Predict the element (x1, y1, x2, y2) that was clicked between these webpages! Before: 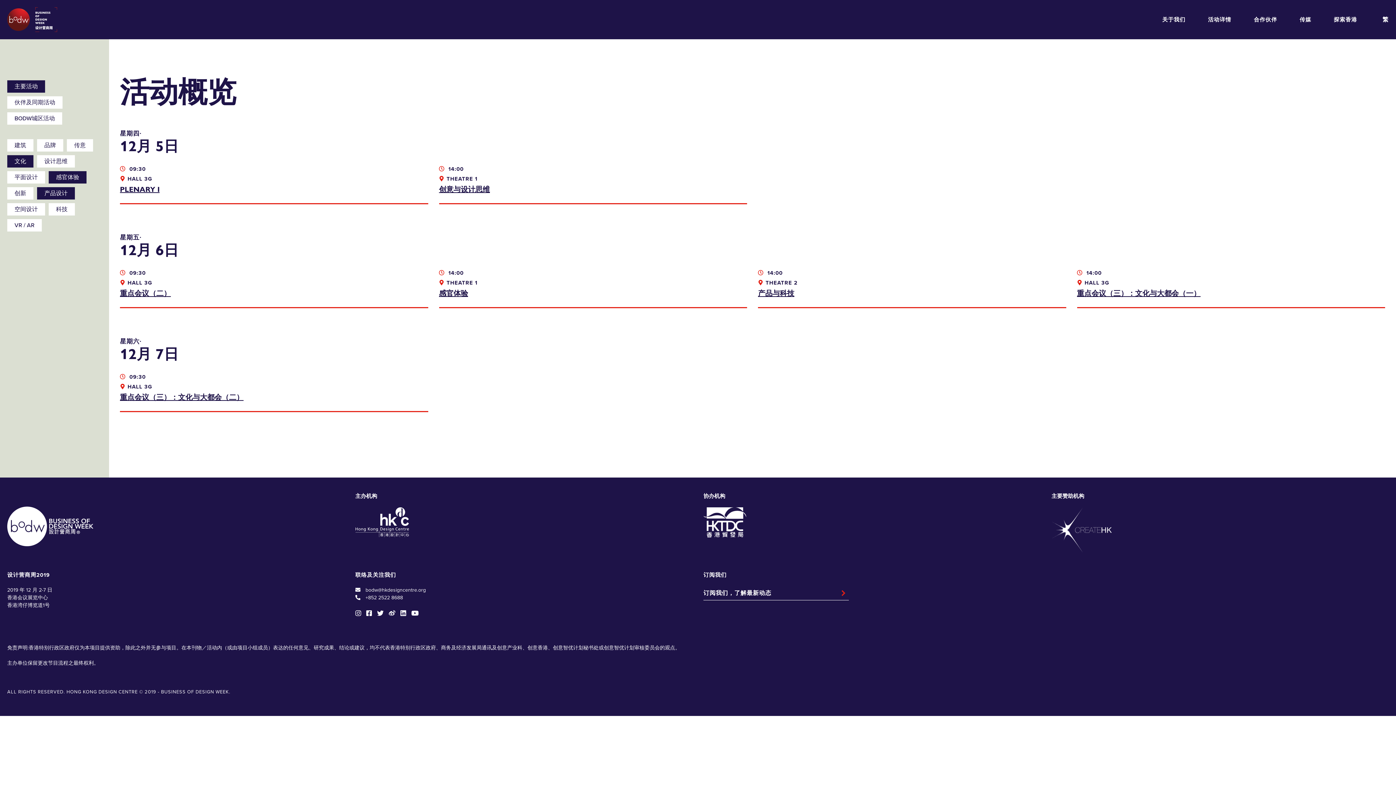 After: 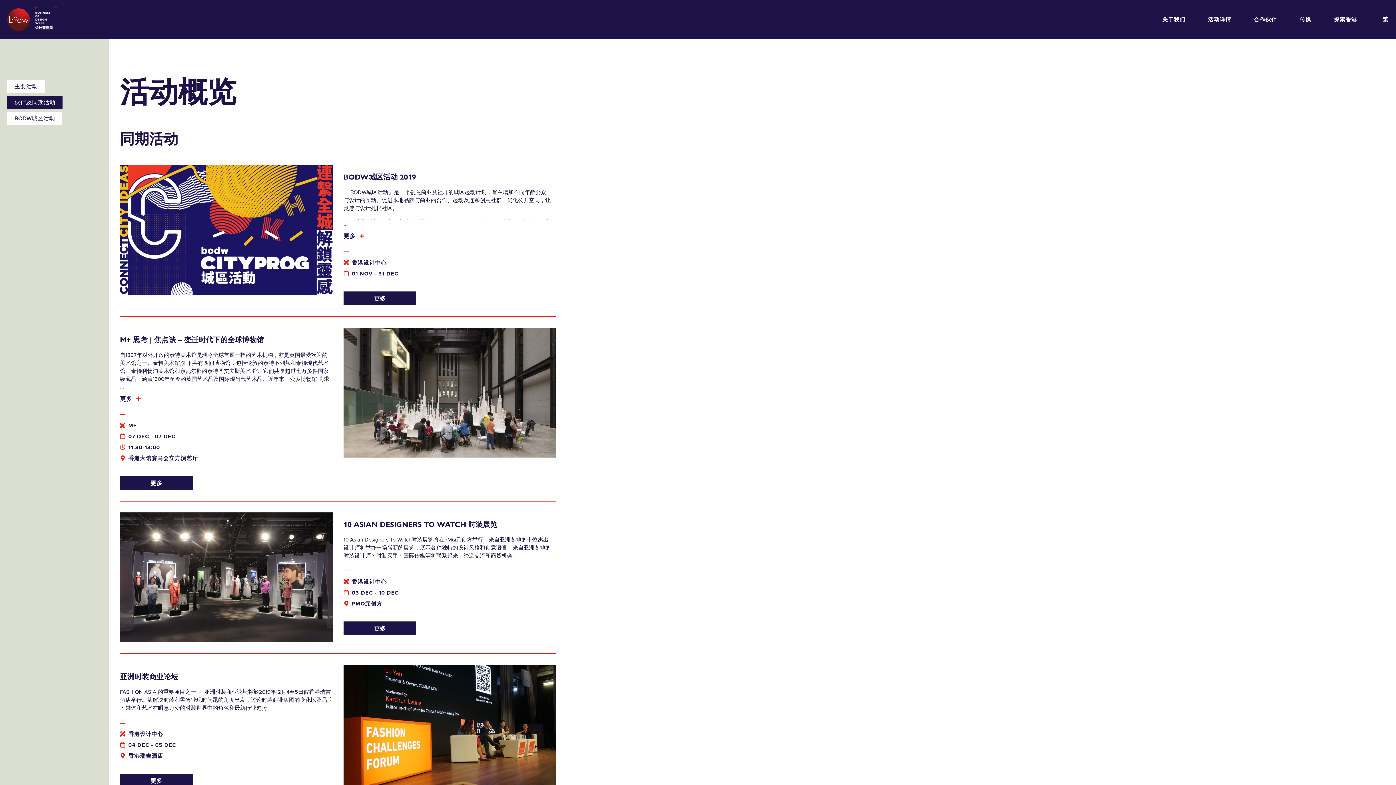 Action: label: 伙伴及同期活动 bbox: (7, 96, 62, 108)